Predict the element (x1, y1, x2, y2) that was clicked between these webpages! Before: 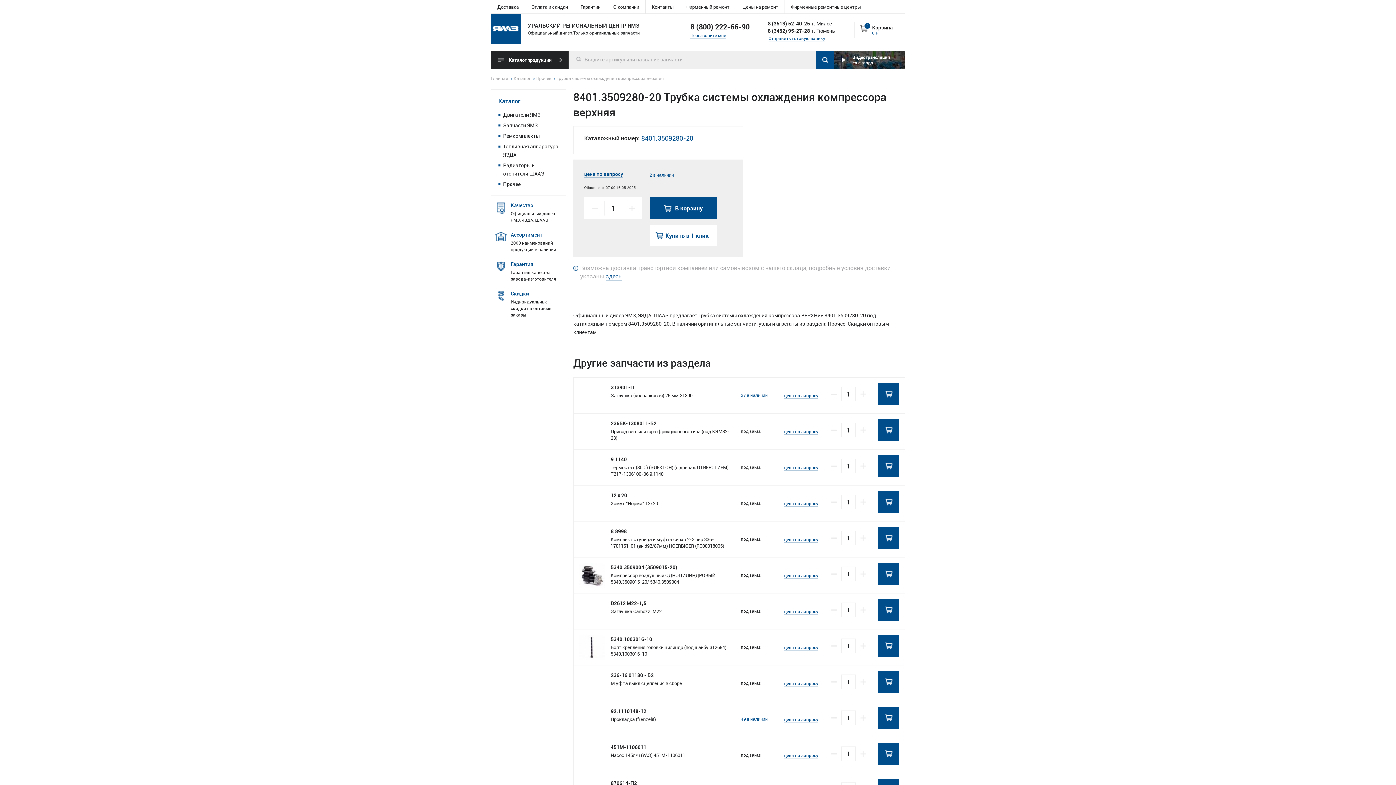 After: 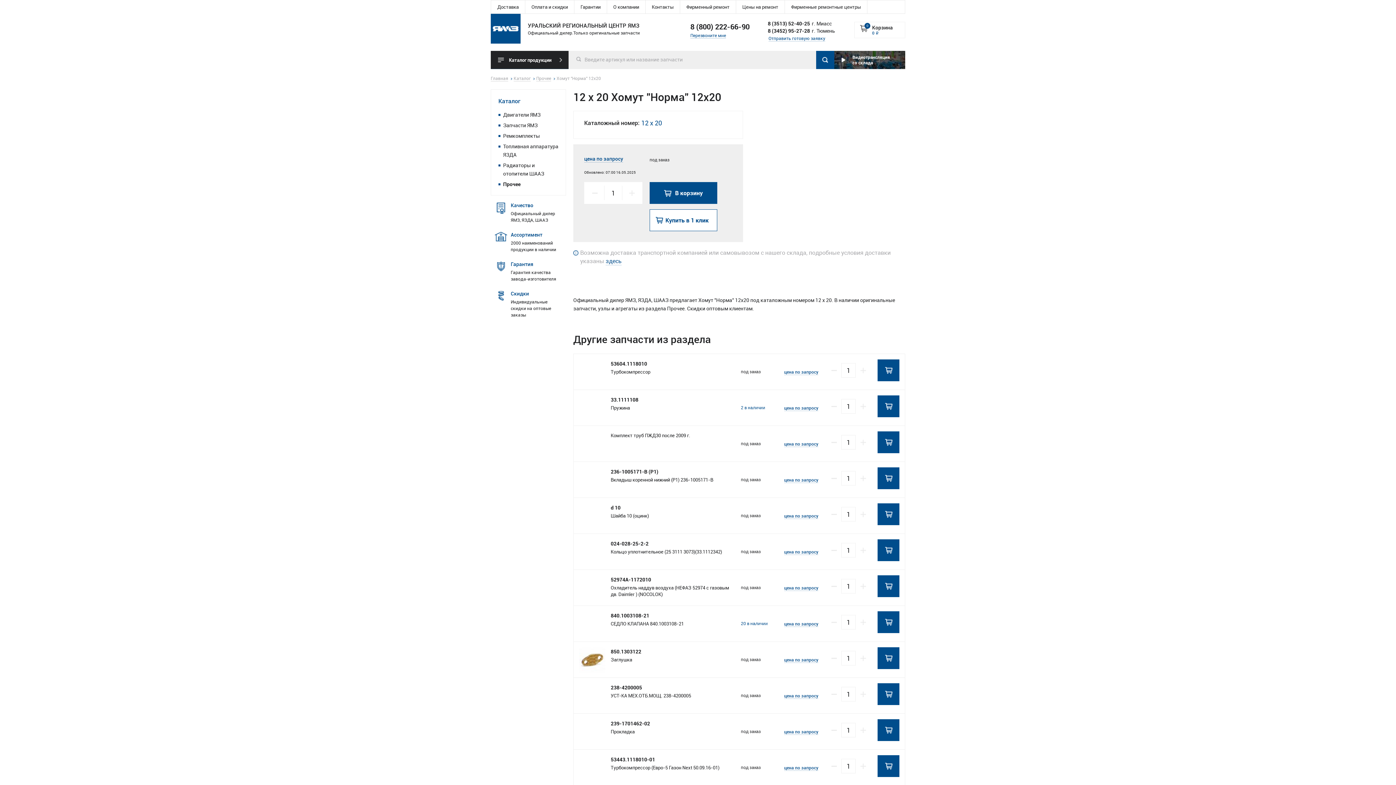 Action: label: 12 х 20
Хомут "Норма" 12х20 bbox: (610, 491, 730, 516)